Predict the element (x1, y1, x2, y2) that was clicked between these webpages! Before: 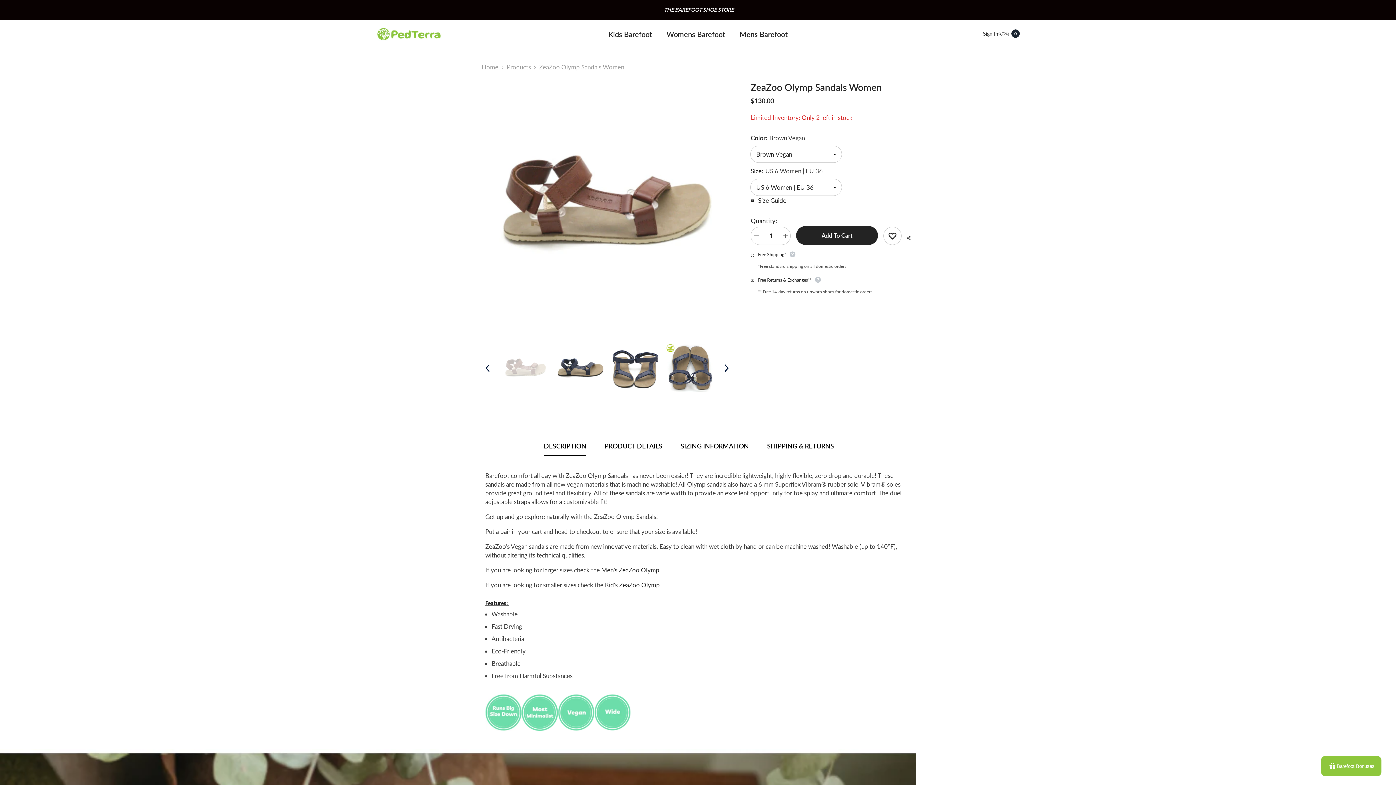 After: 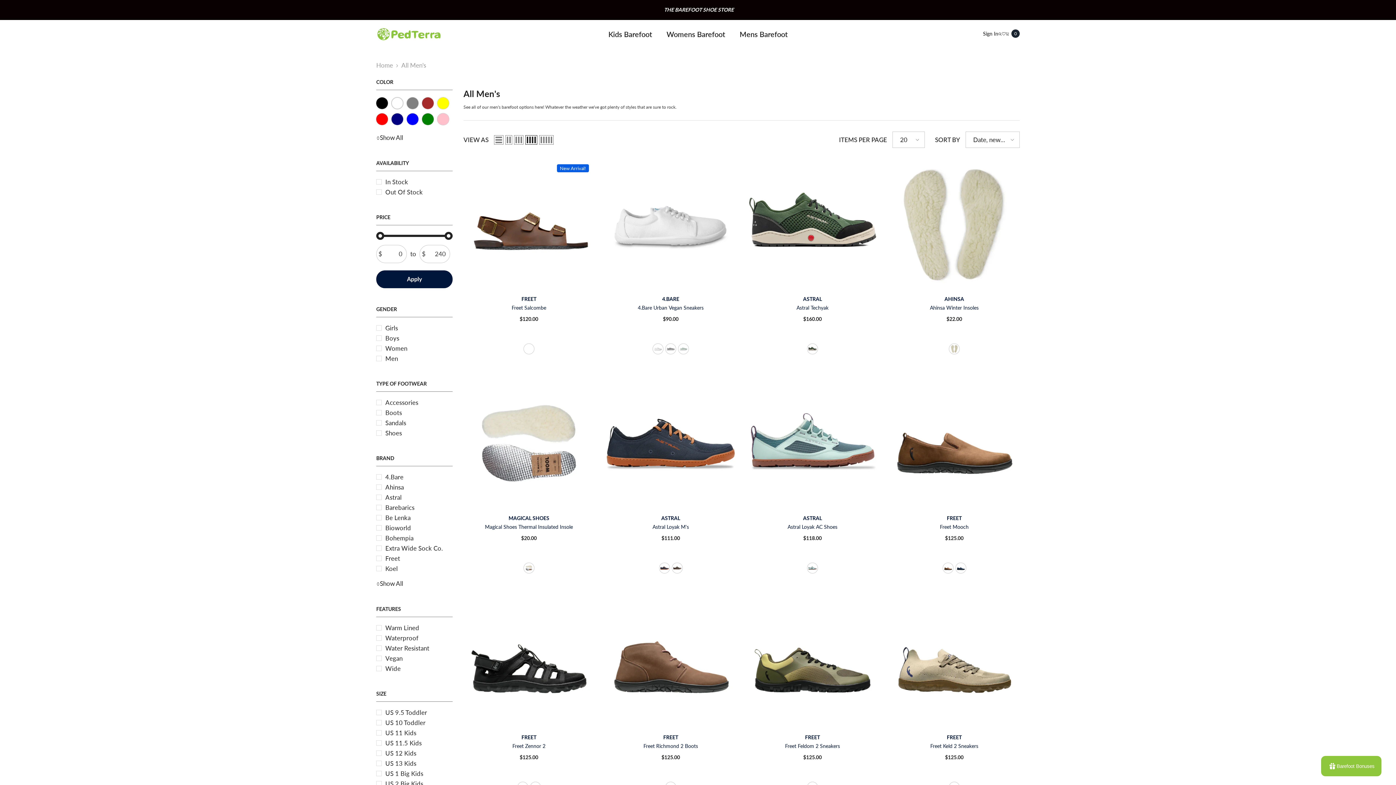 Action: bbox: (732, 29, 795, 48) label: Mens Barefoot